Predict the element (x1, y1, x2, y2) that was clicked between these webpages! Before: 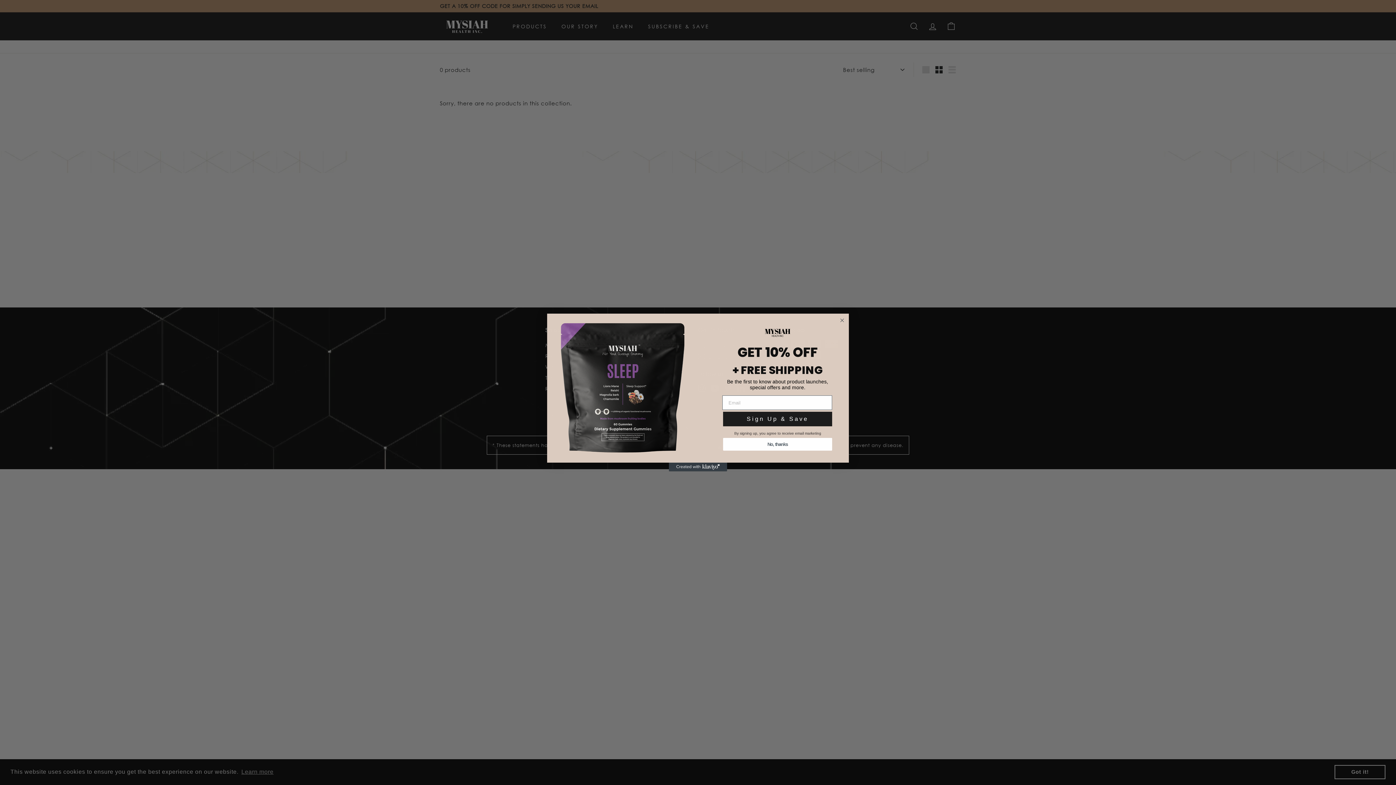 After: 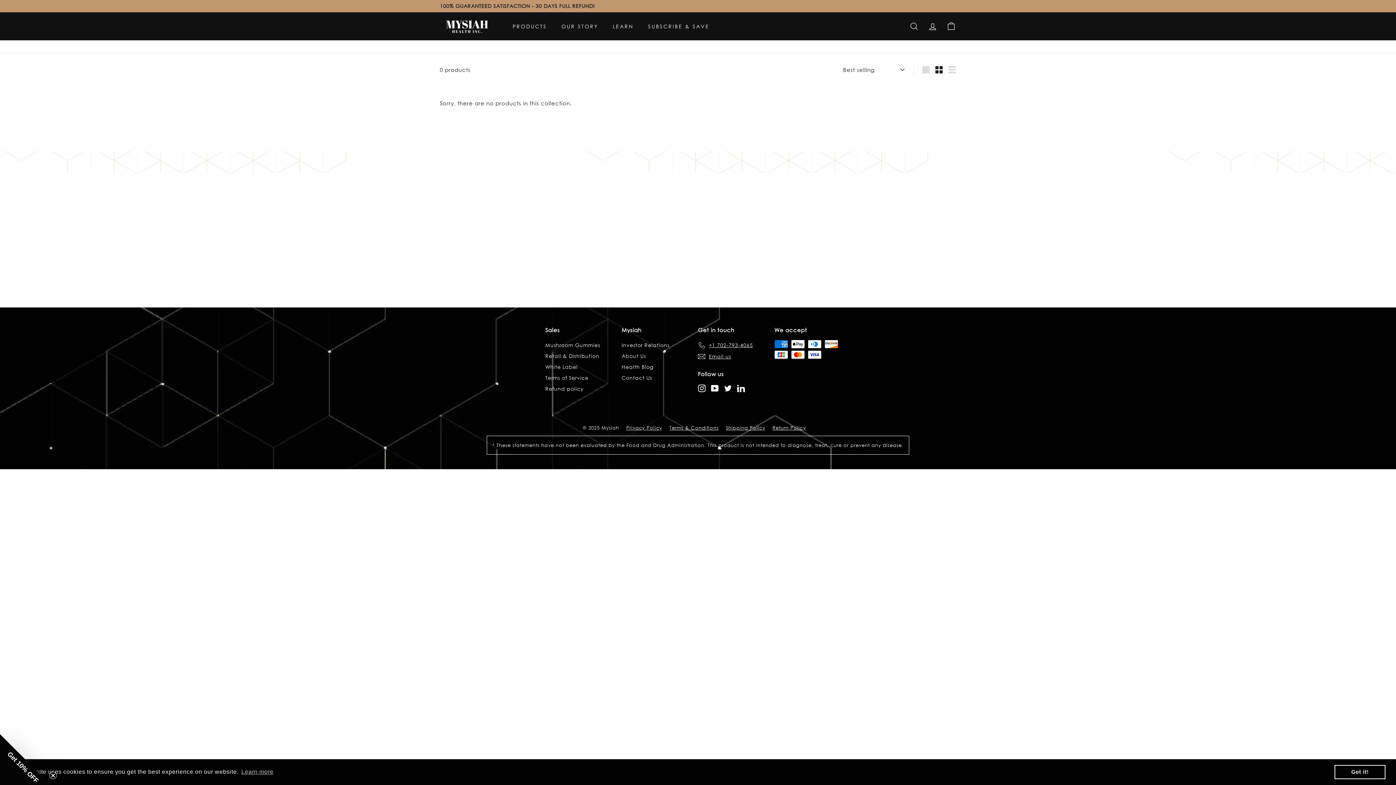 Action: bbox: (838, 316, 846, 324) label: Close dialog